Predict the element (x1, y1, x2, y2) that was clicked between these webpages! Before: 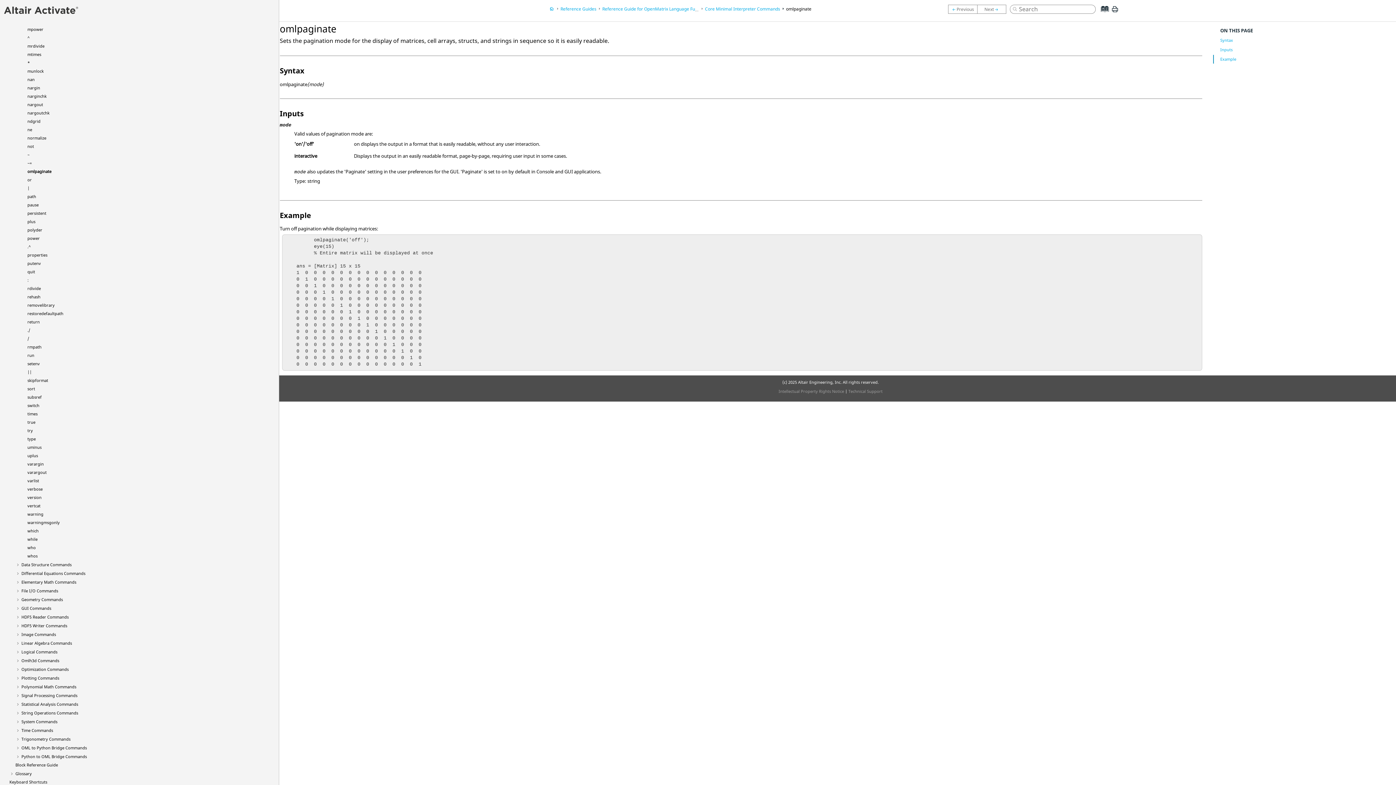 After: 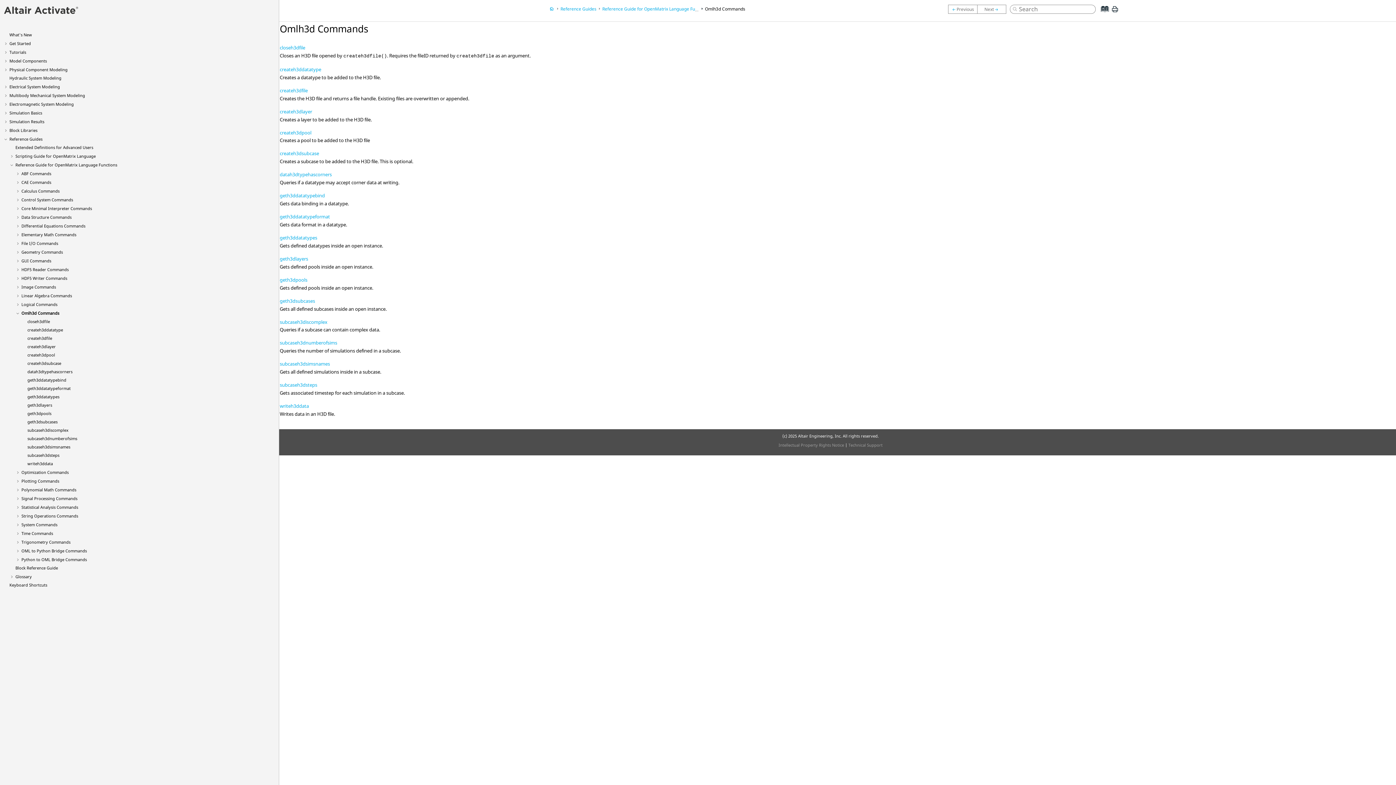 Action: label: Omlh3d Commands bbox: (21, 658, 59, 663)